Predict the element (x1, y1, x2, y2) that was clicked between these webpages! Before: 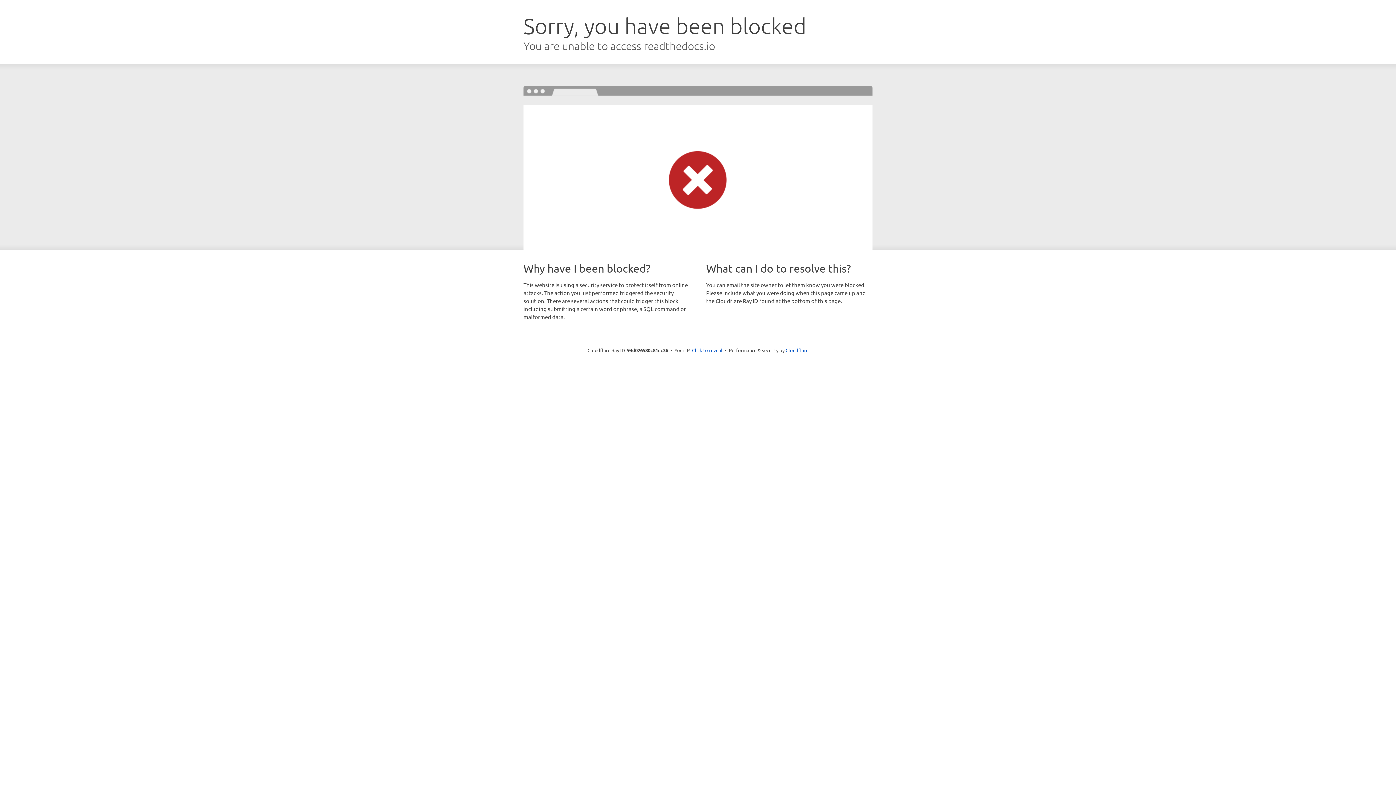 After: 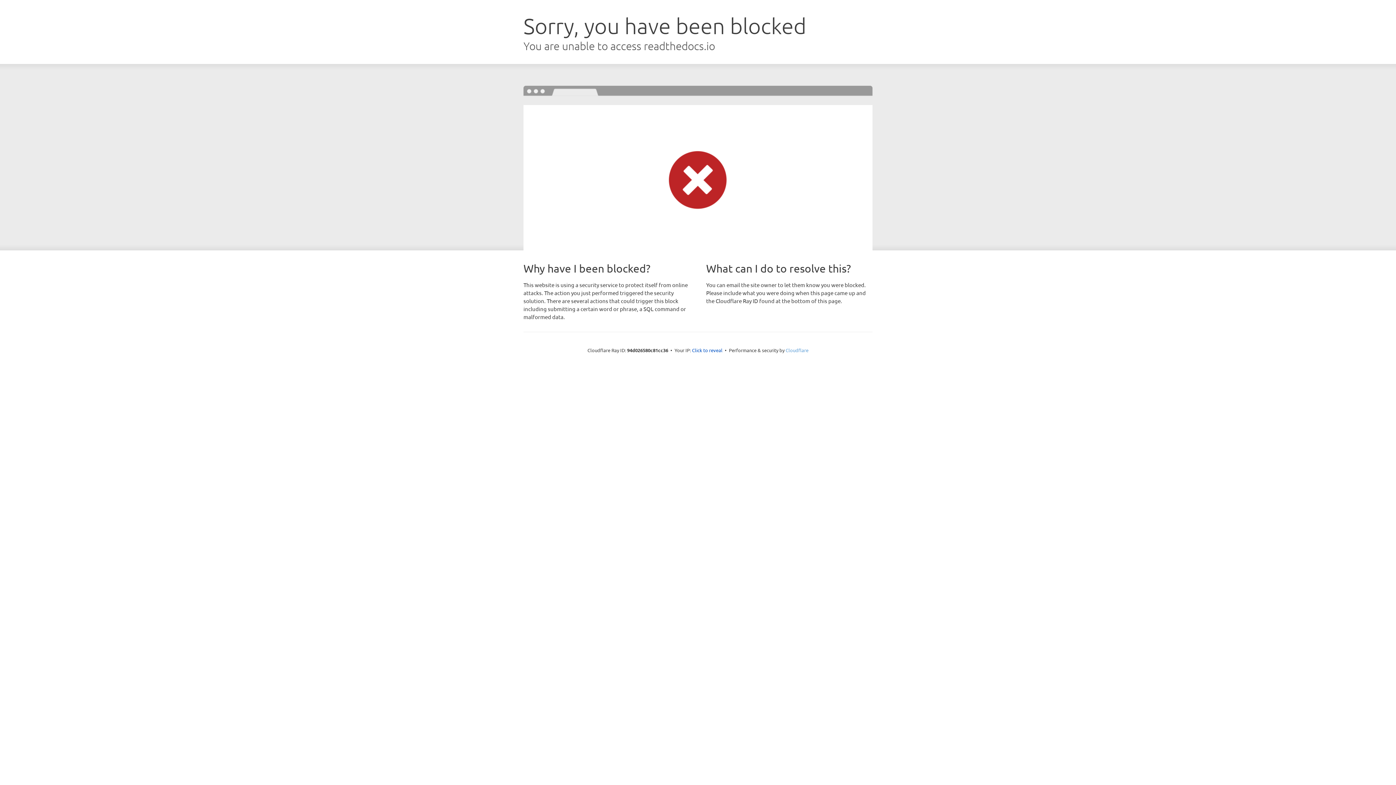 Action: label: Cloudflare bbox: (785, 347, 808, 353)